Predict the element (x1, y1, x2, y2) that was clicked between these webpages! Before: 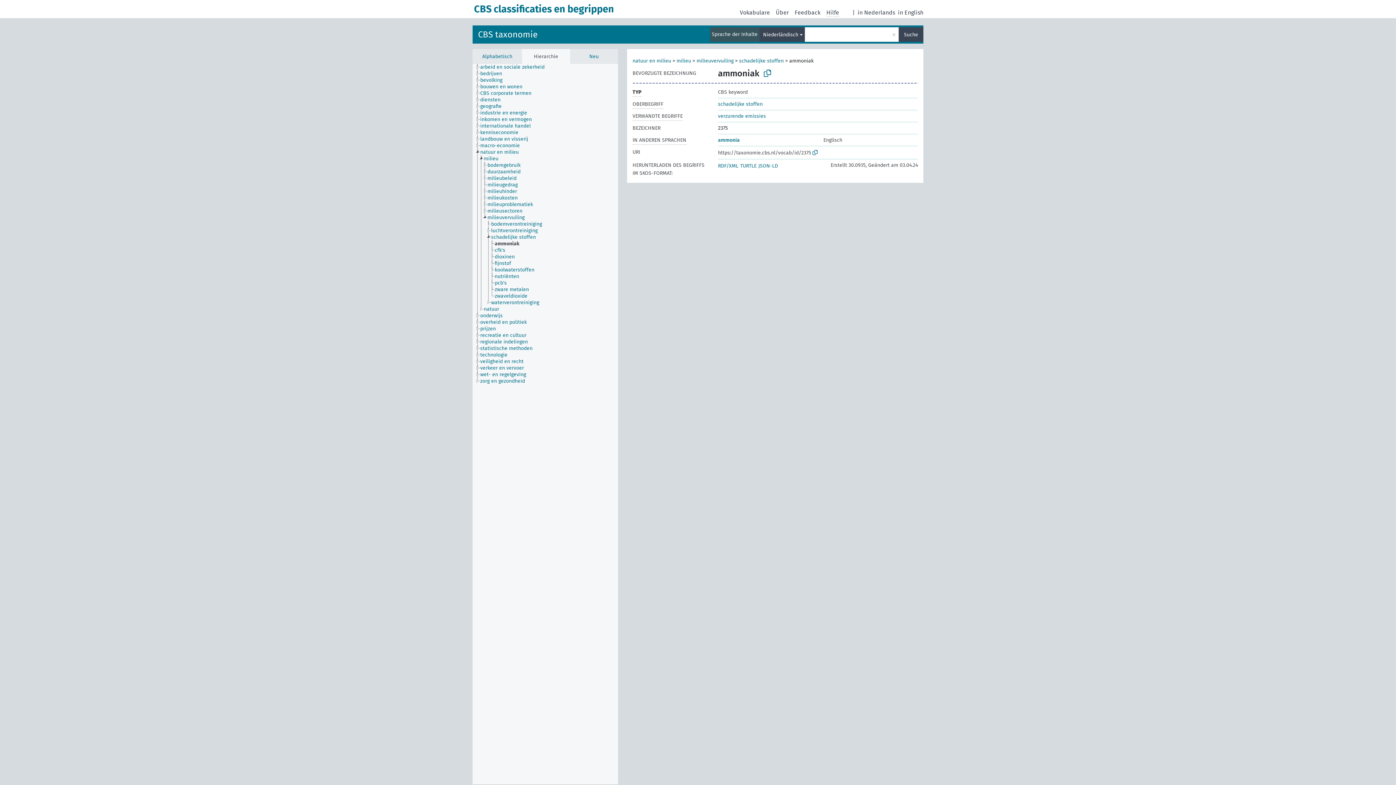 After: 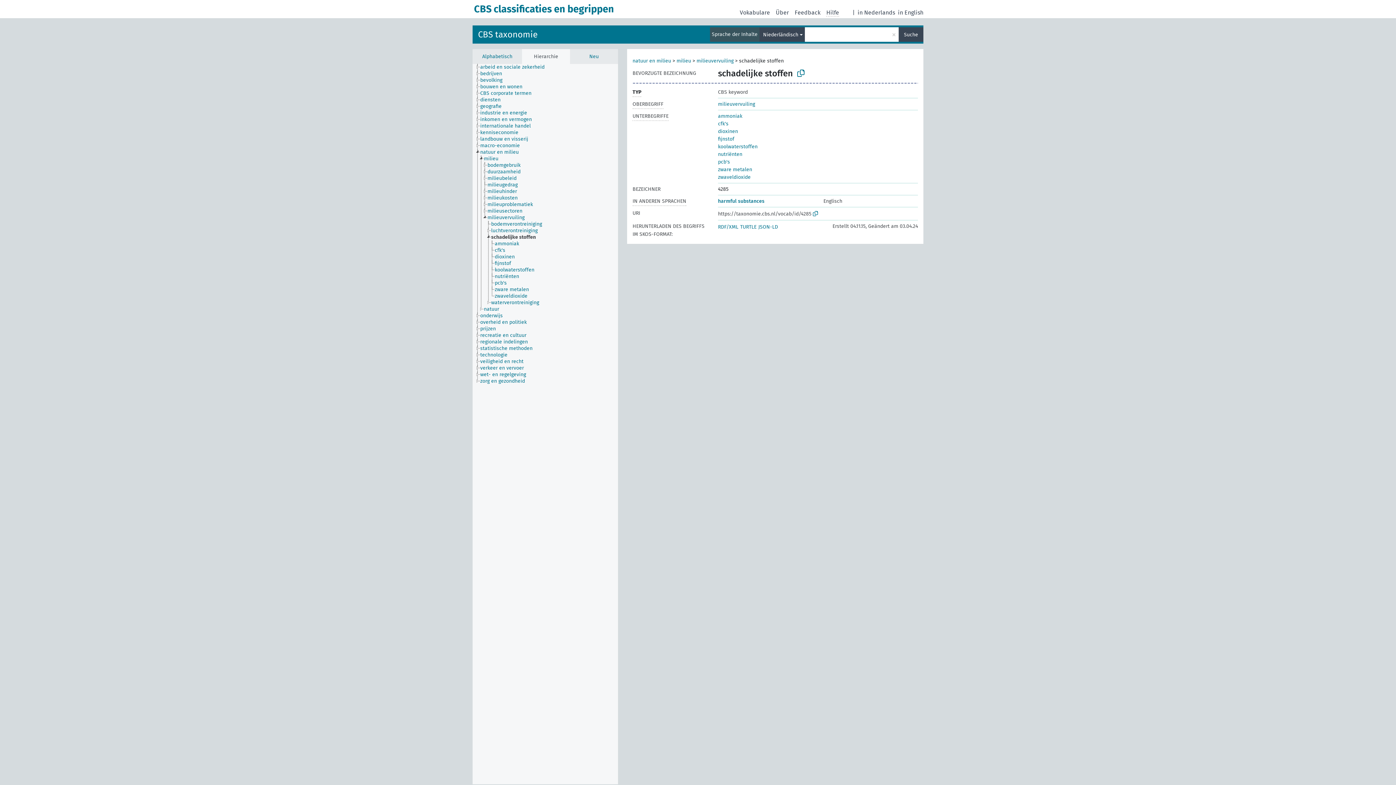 Action: label: schadelijke stoffen bbox: (739, 57, 784, 64)